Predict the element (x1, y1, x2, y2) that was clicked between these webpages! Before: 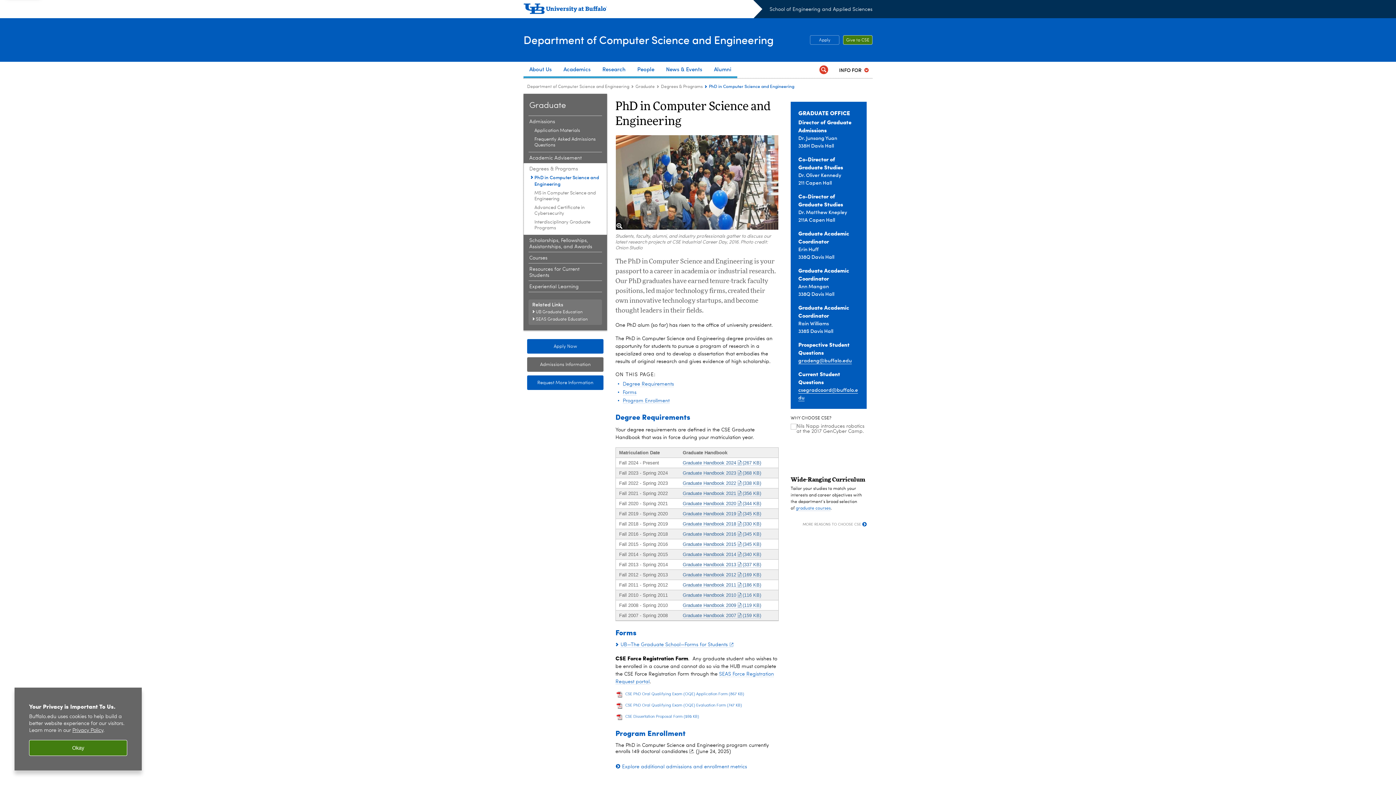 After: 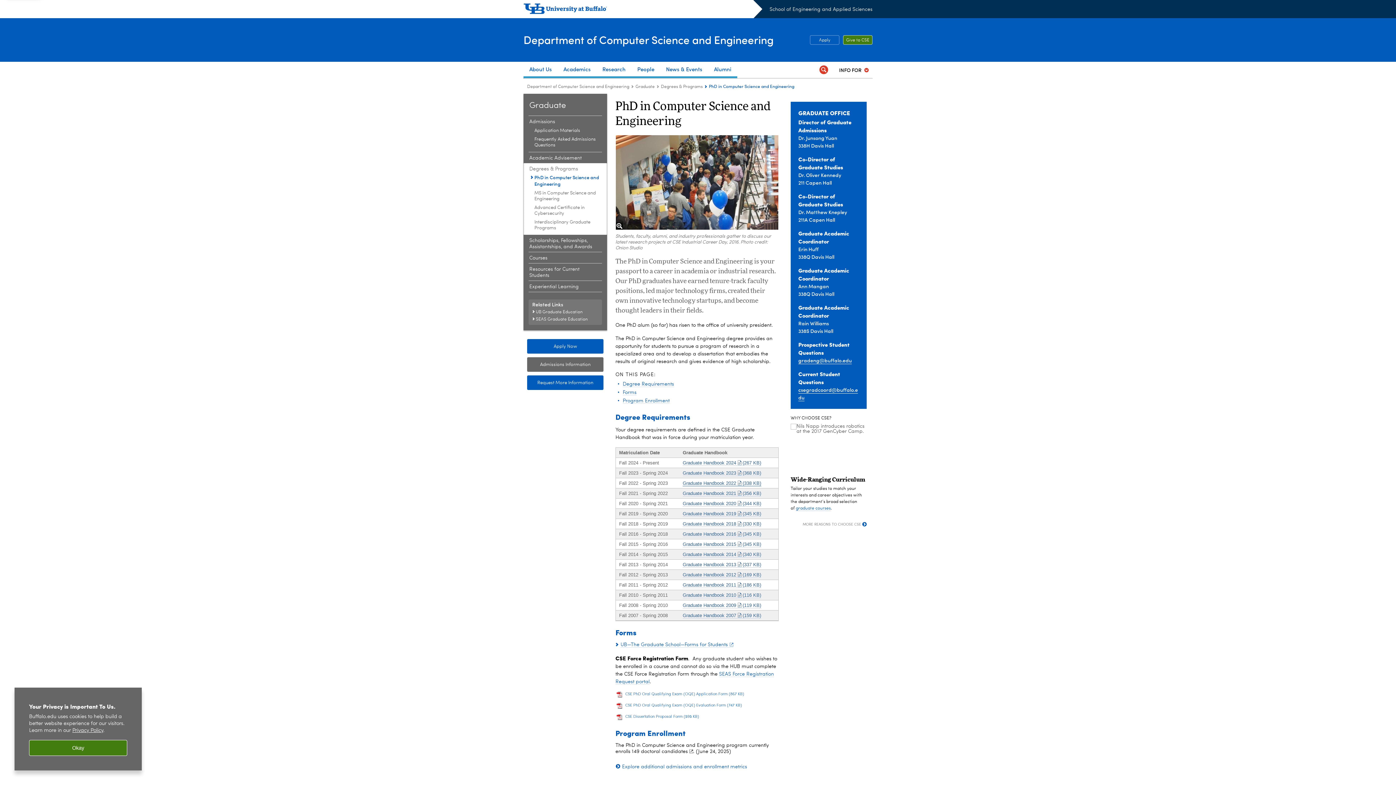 Action: bbox: (682, 480, 761, 486) label: Graduate Handbook 2022
Download pdf
(338 KB)